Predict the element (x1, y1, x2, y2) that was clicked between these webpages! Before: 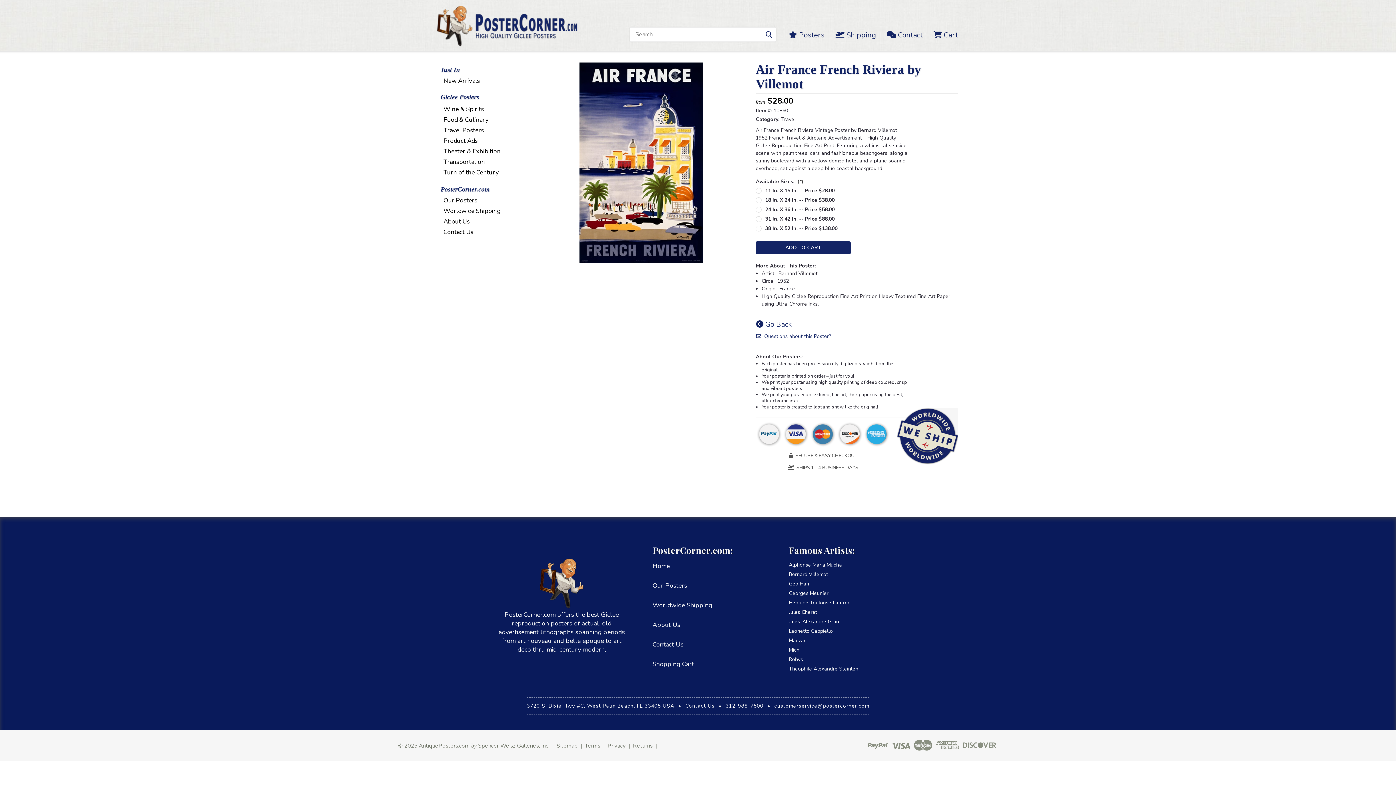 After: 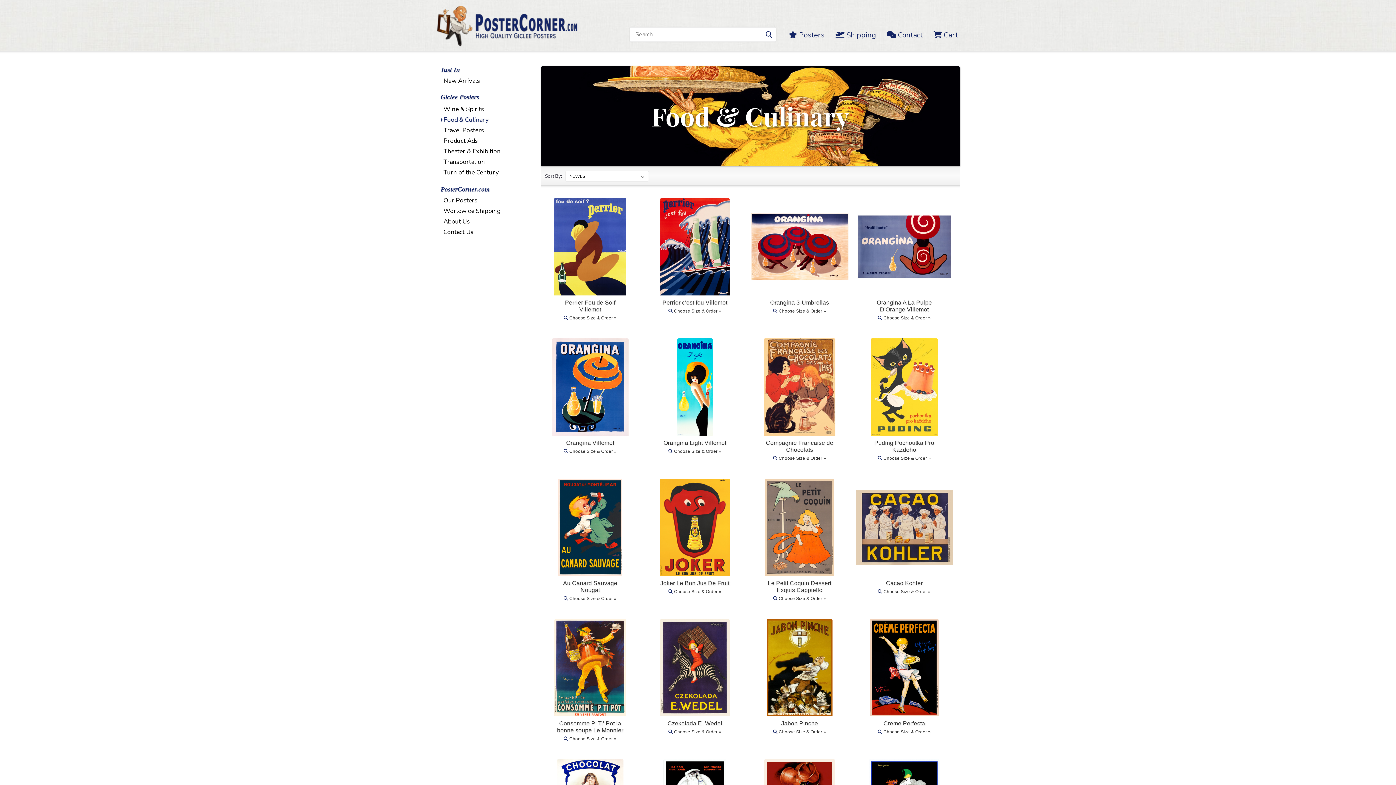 Action: bbox: (440, 114, 520, 124) label: Food & Culinary